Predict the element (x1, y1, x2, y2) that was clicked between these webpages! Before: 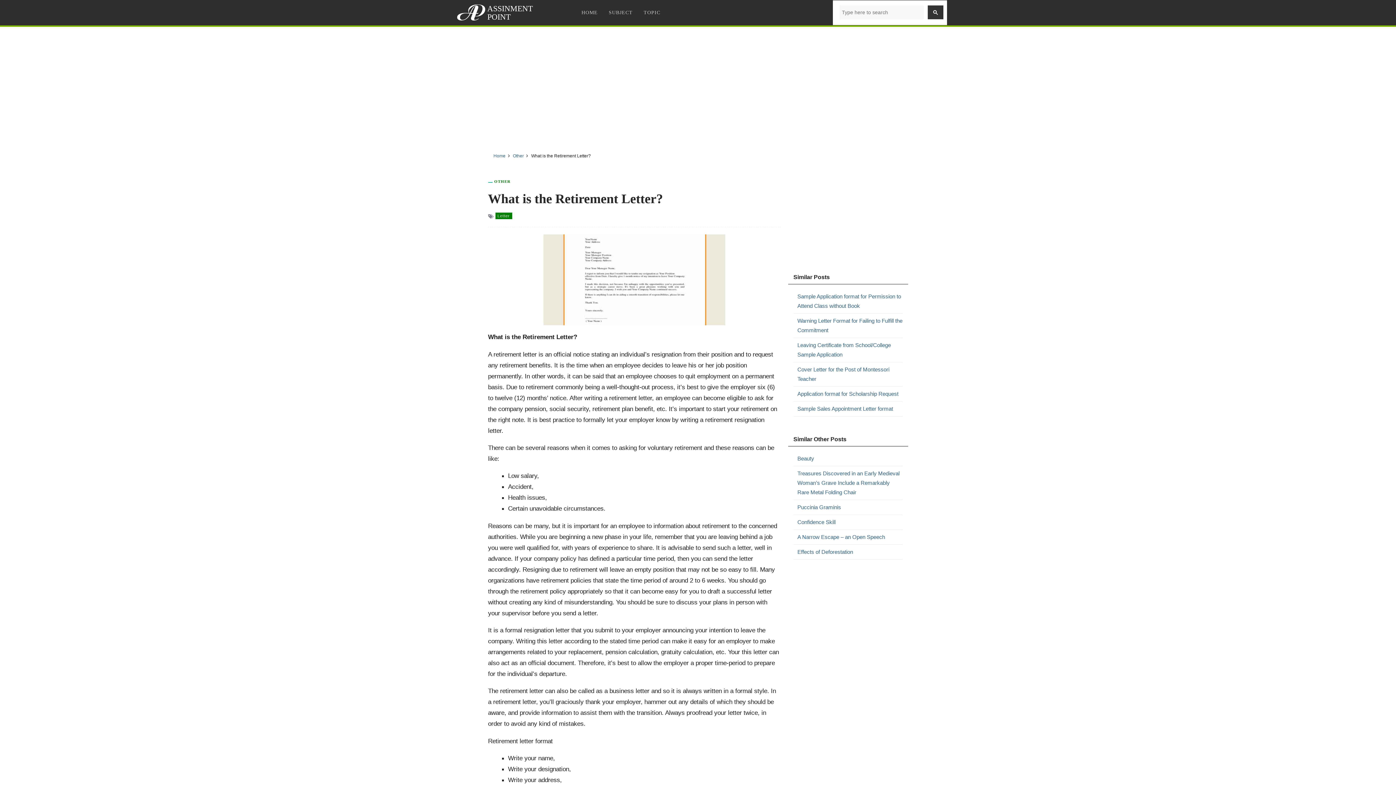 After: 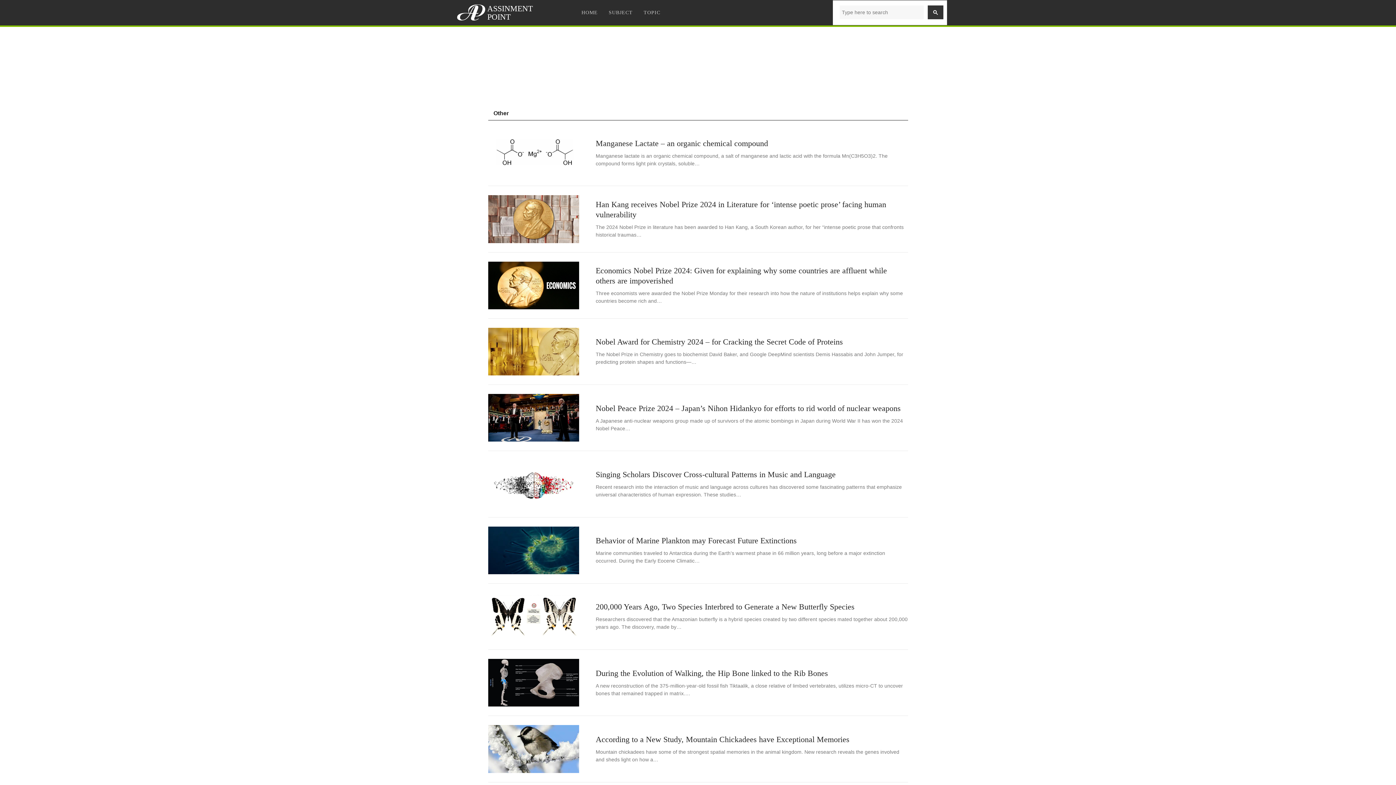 Action: label: Other bbox: (513, 153, 523, 158)